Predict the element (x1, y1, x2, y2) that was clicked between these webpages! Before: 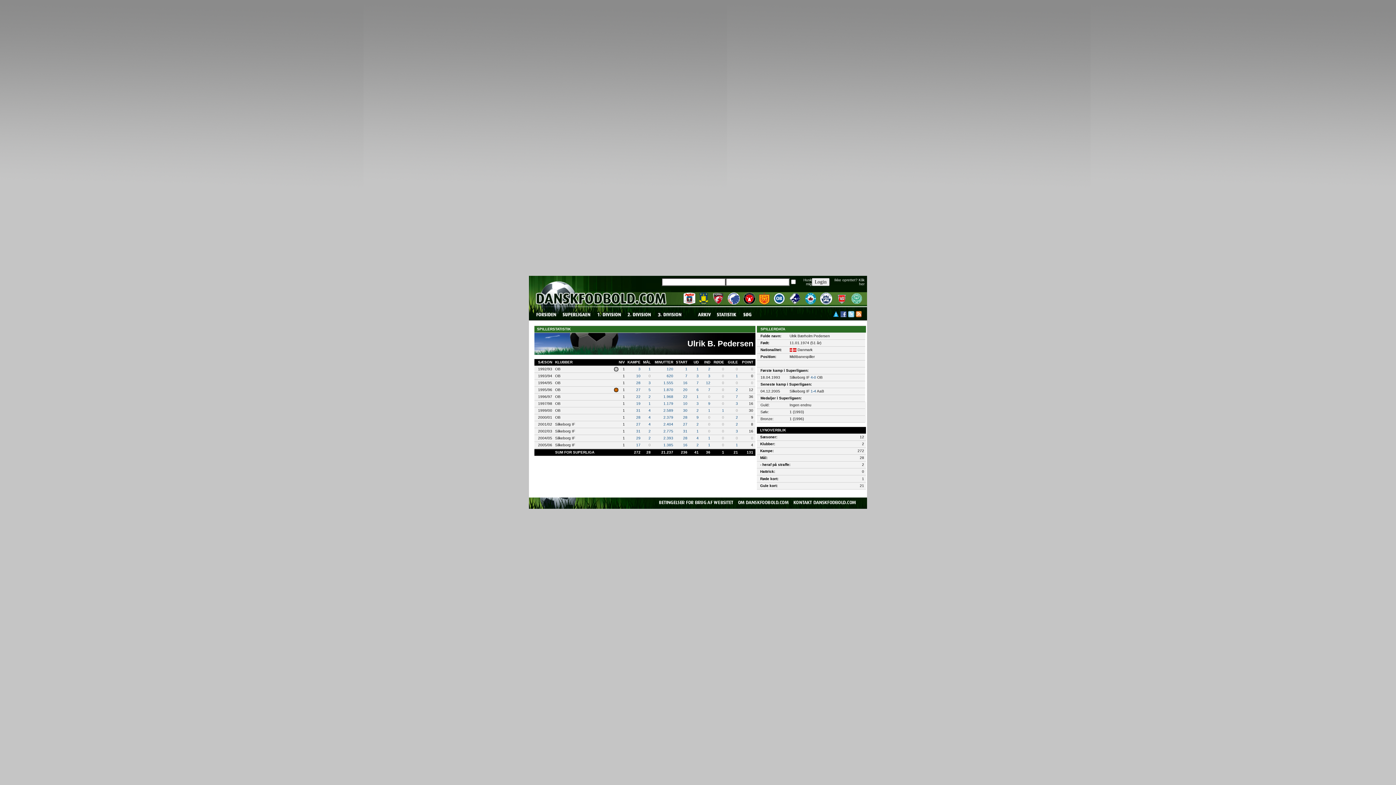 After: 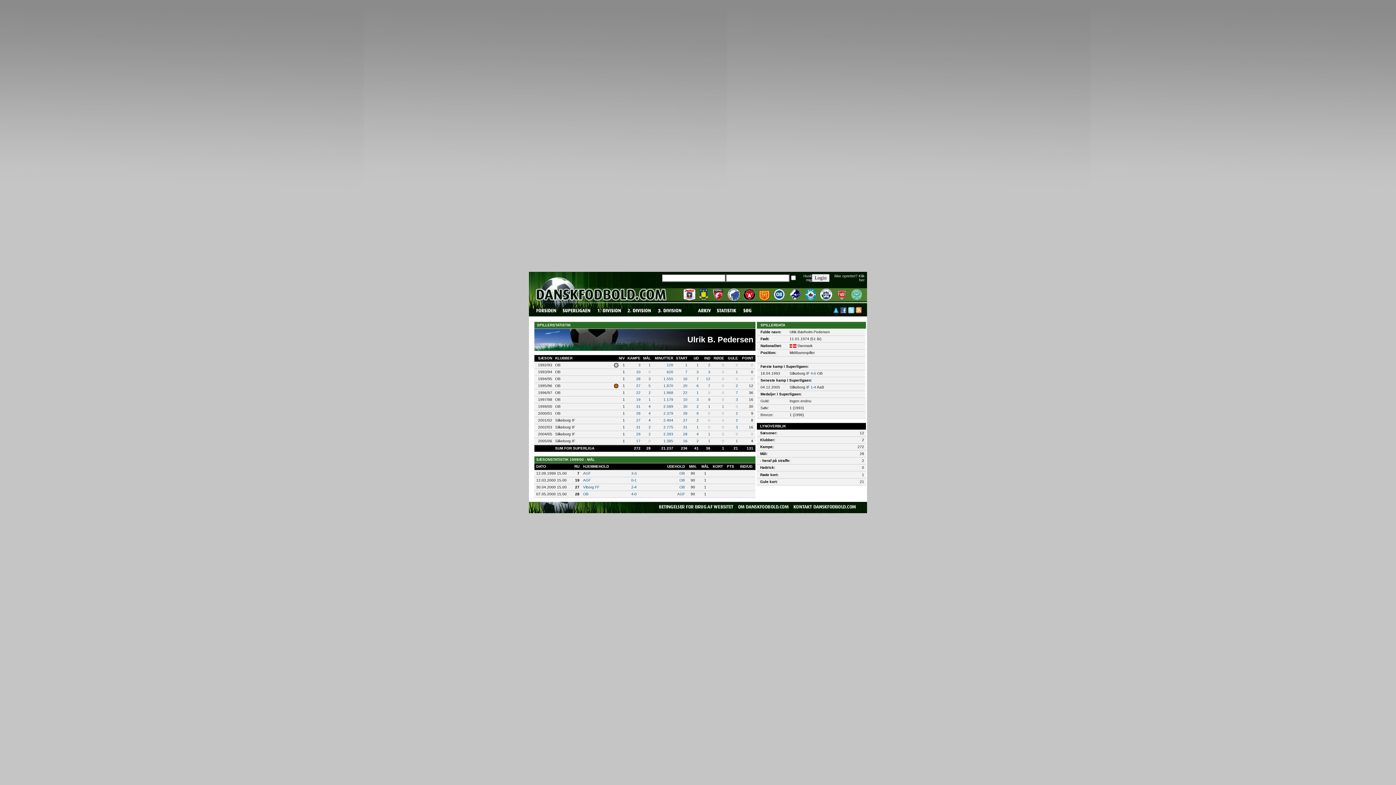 Action: label: 4 bbox: (648, 408, 650, 412)